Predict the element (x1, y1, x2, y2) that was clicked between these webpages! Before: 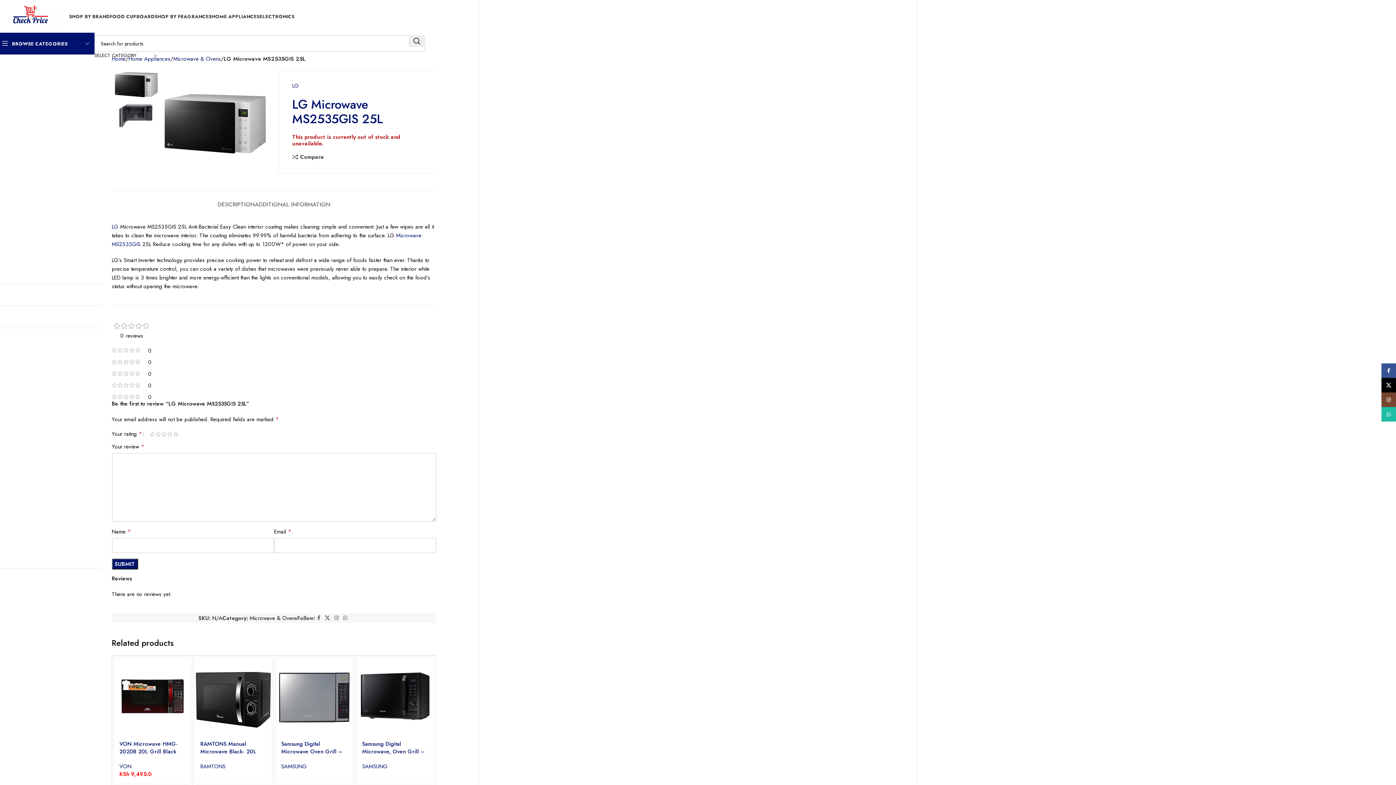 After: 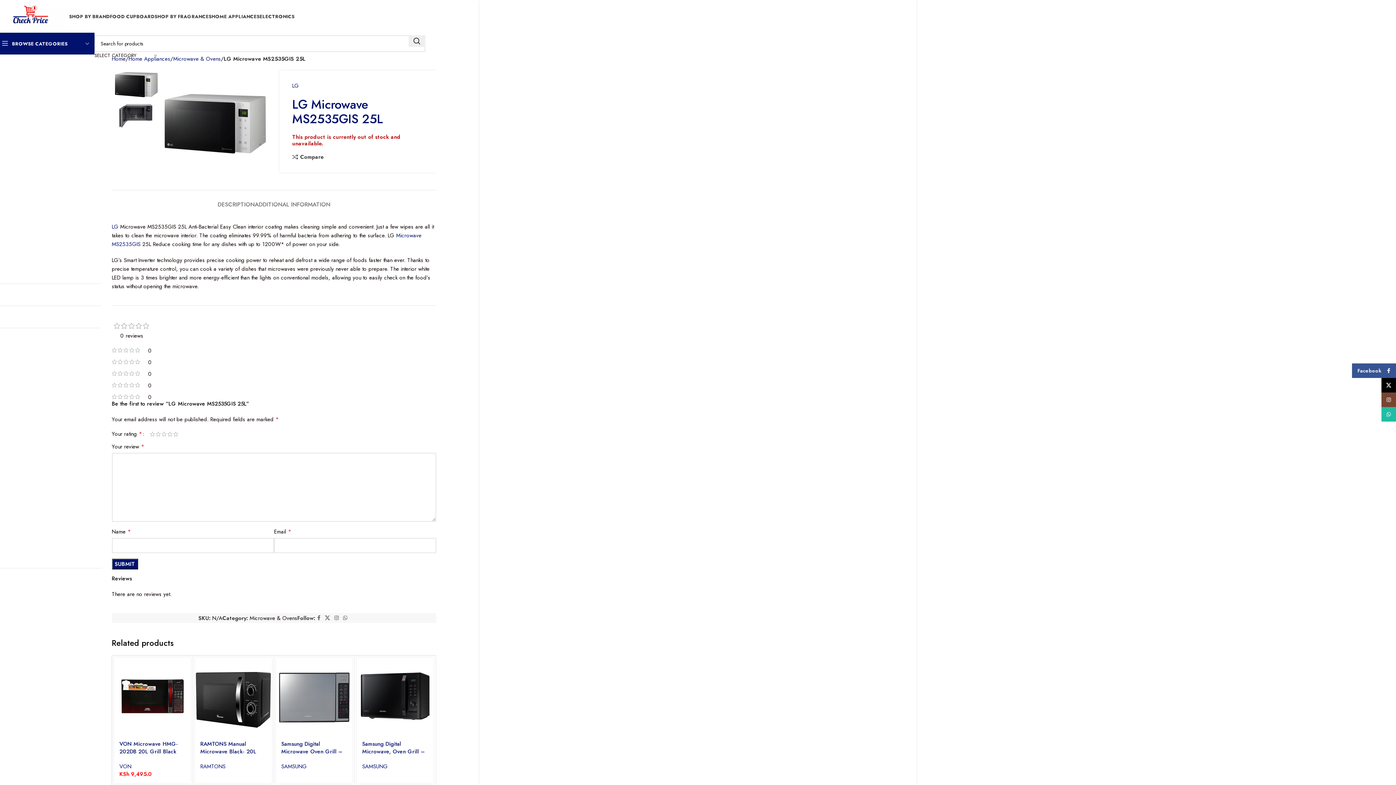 Action: label: Facebook social link bbox: (1381, 363, 1396, 378)